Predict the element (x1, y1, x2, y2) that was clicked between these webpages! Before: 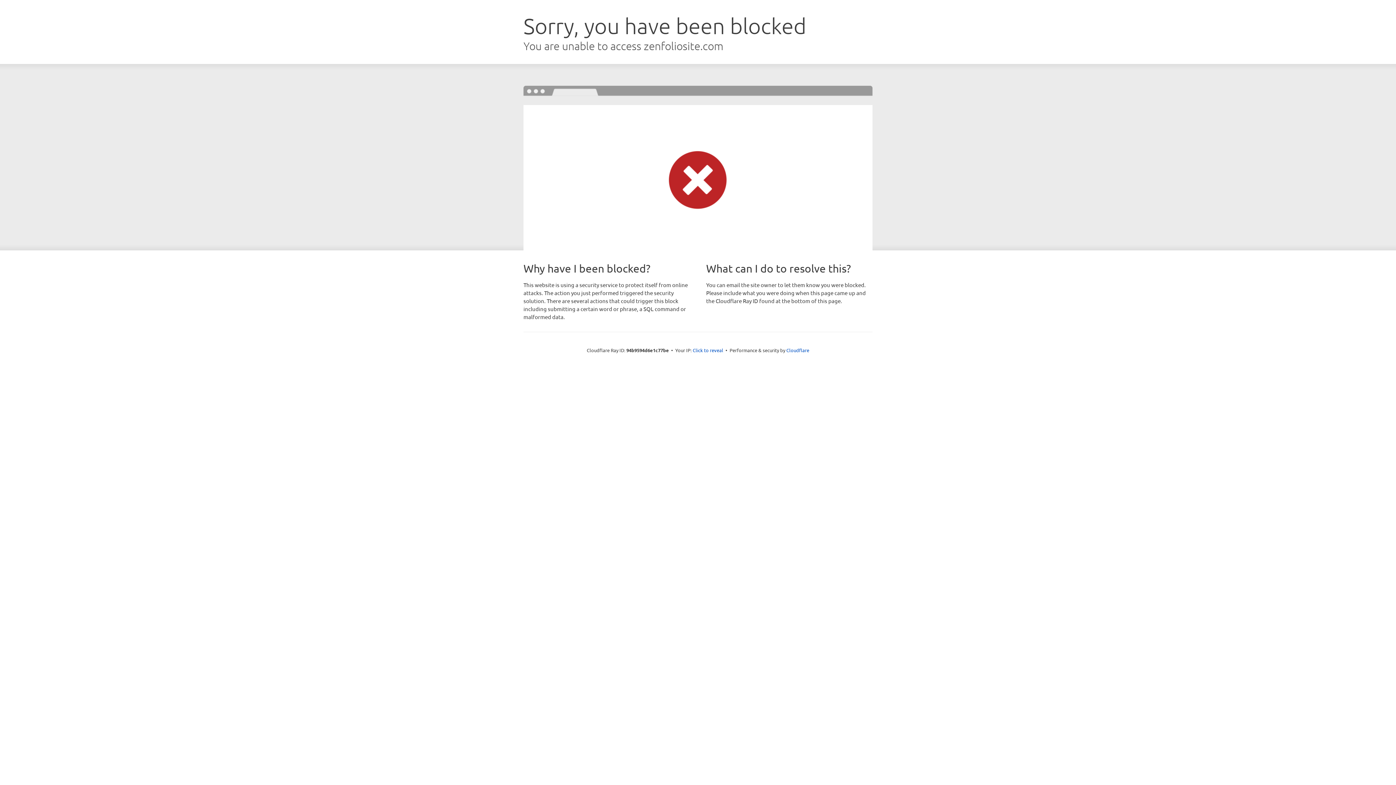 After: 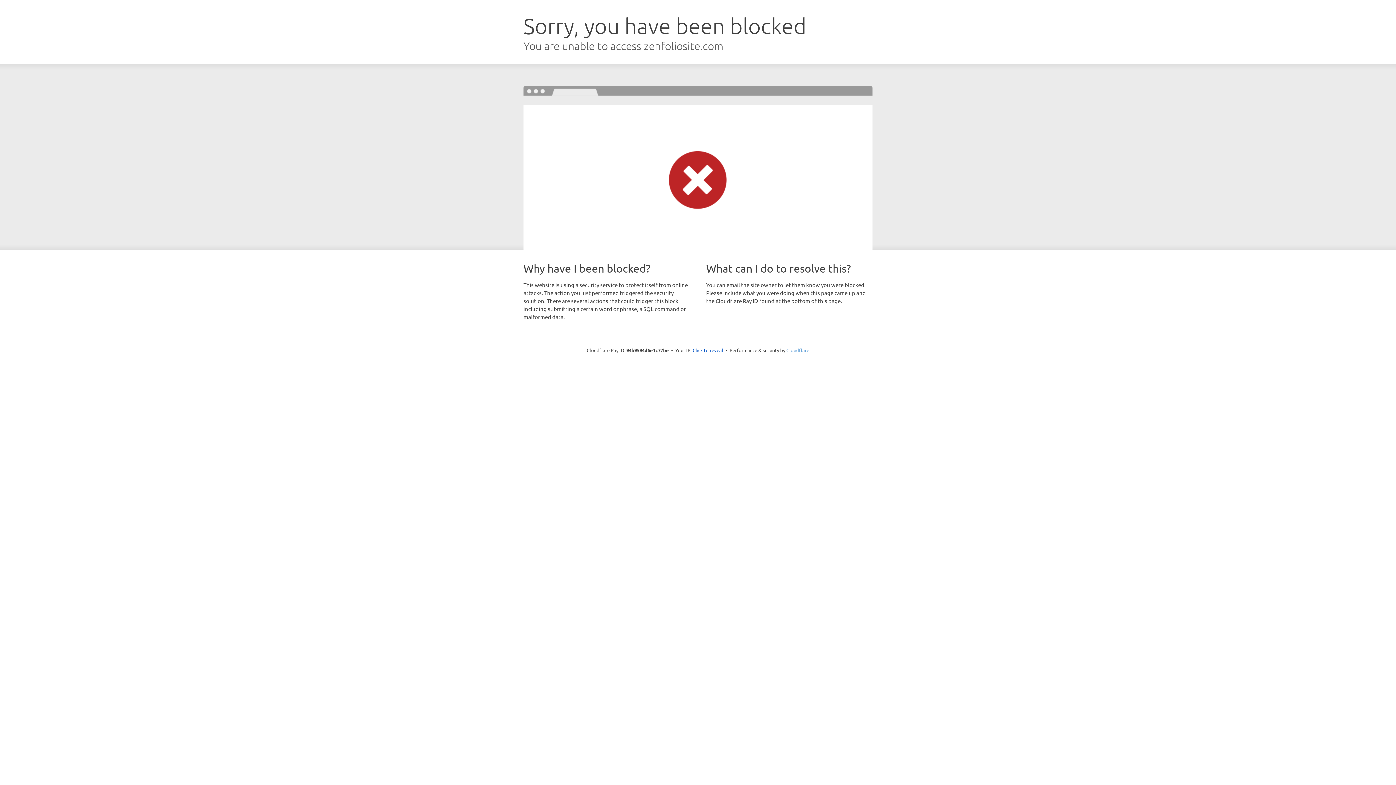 Action: label: Cloudflare bbox: (786, 347, 809, 353)